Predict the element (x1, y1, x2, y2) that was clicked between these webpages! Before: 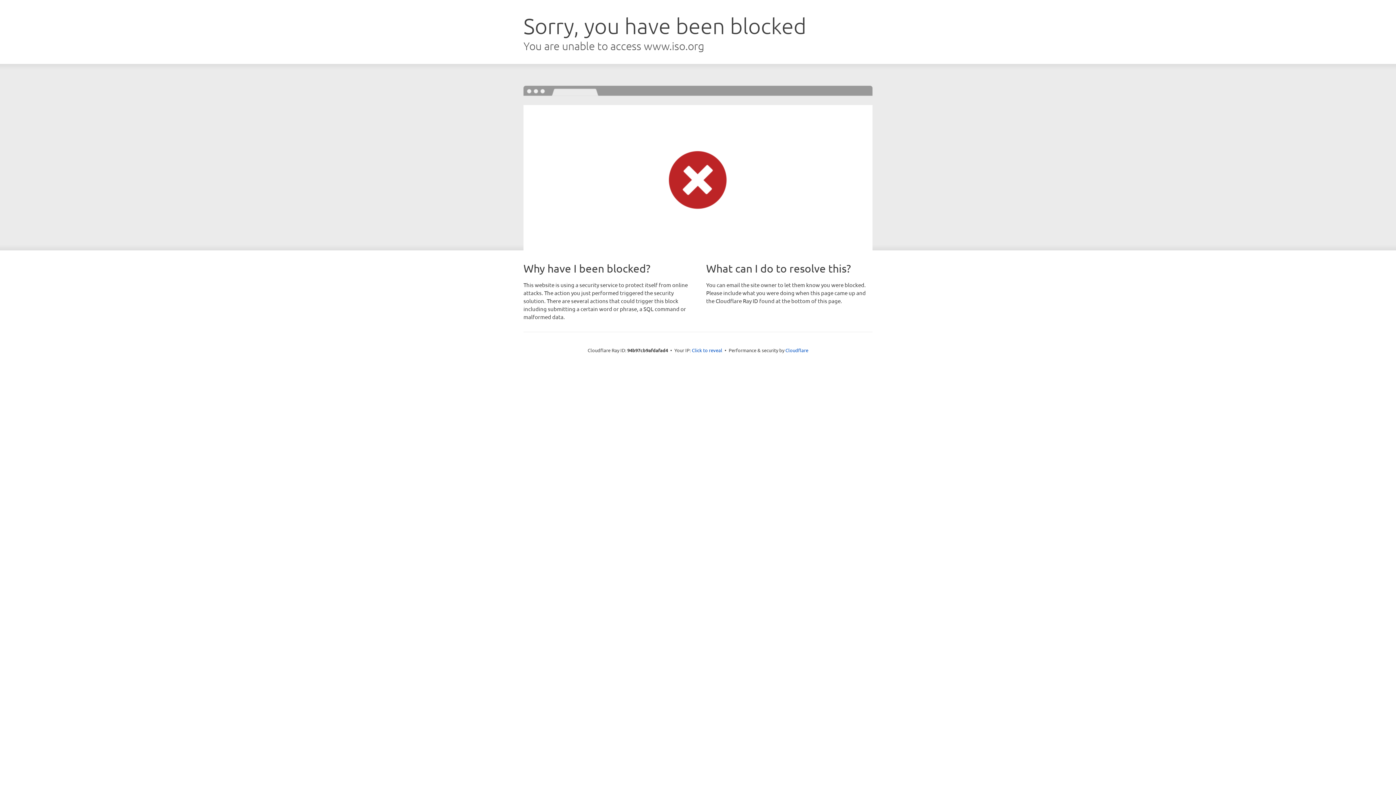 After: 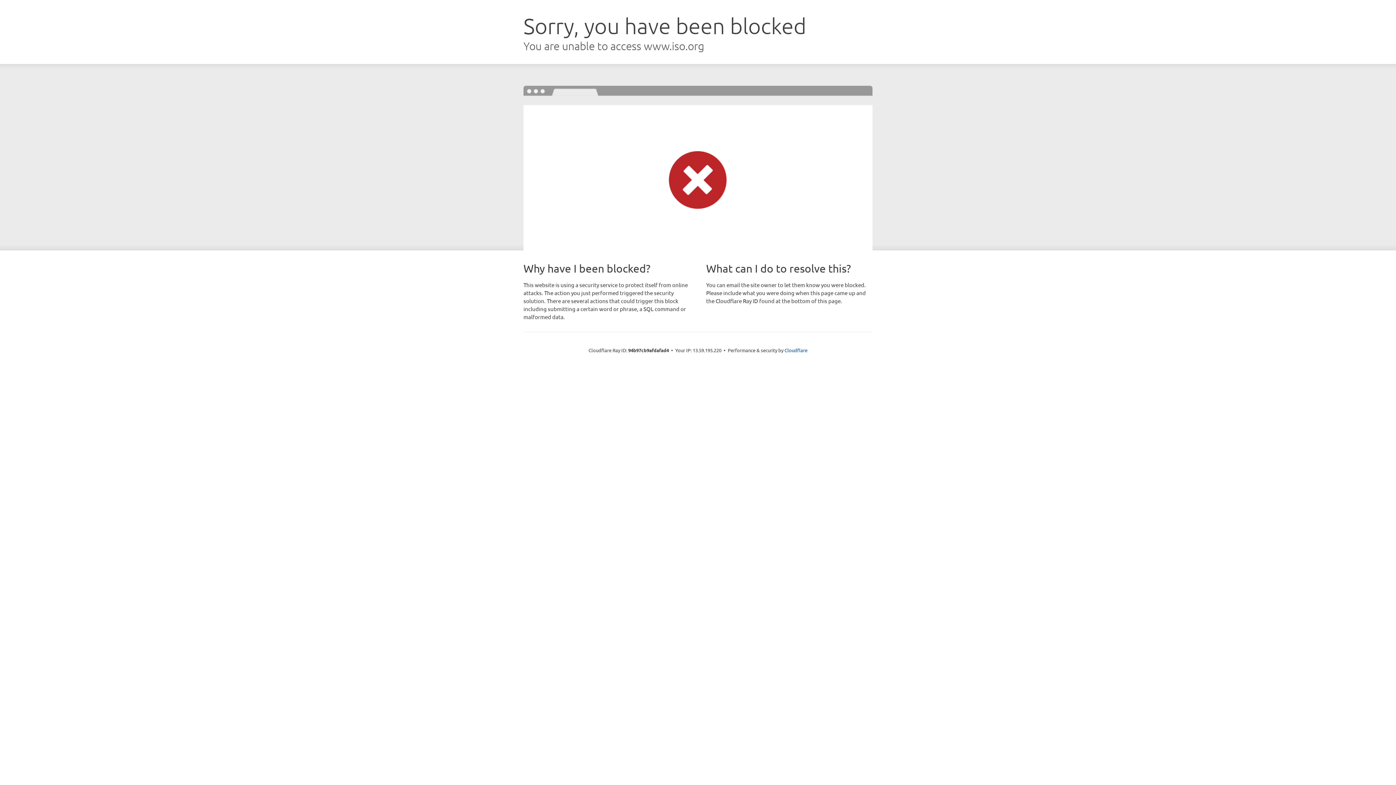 Action: label: Click to reveal bbox: (692, 346, 722, 353)